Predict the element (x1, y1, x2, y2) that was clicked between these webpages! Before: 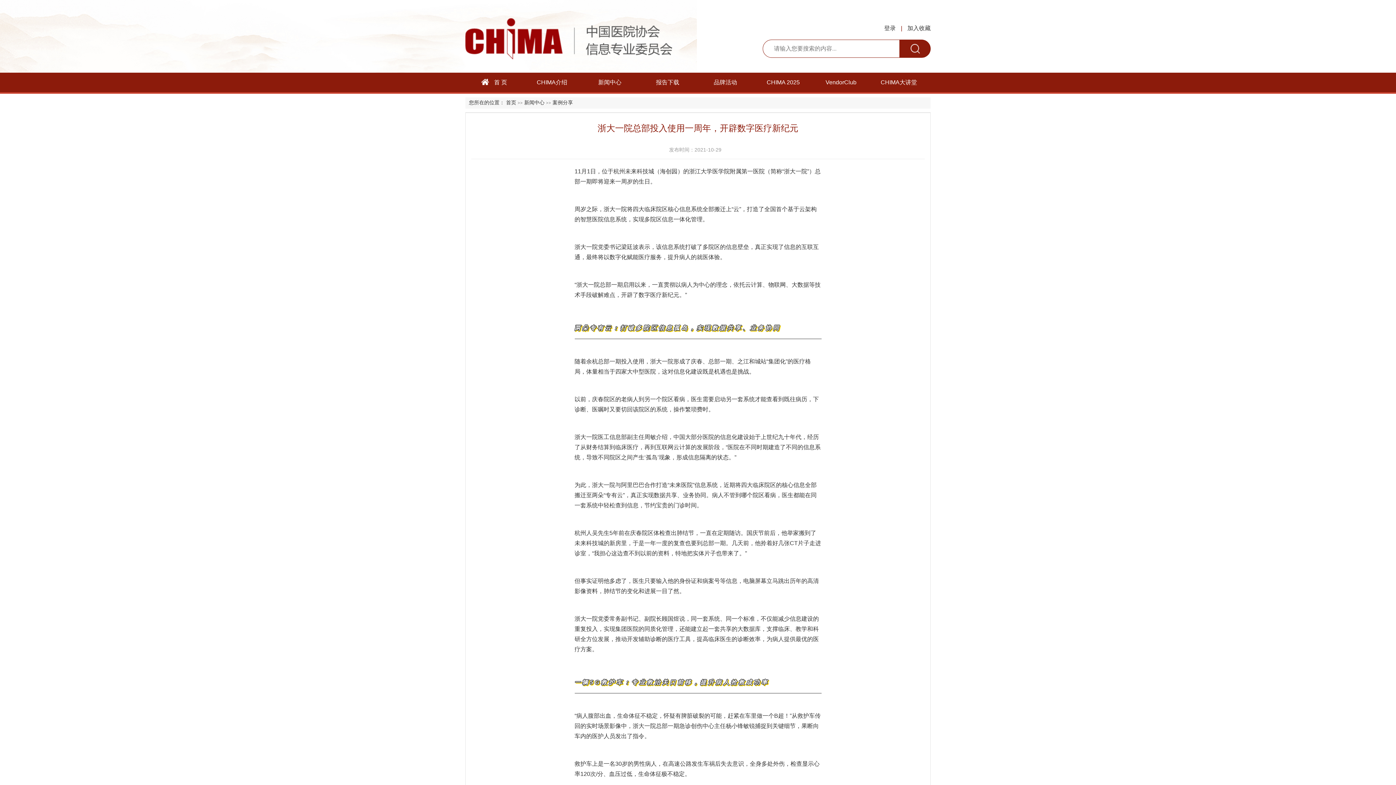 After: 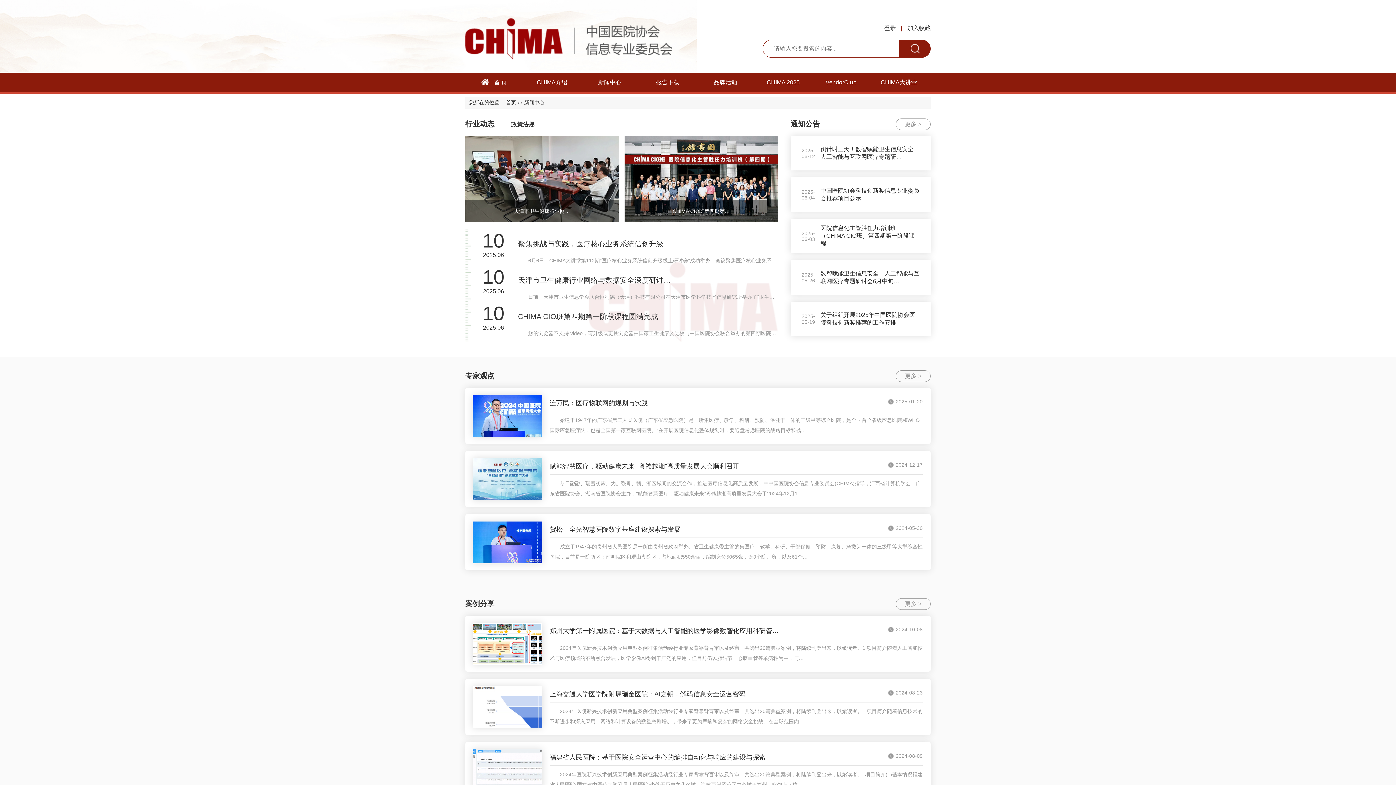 Action: label: 新闻中心 bbox: (524, 100, 544, 105)